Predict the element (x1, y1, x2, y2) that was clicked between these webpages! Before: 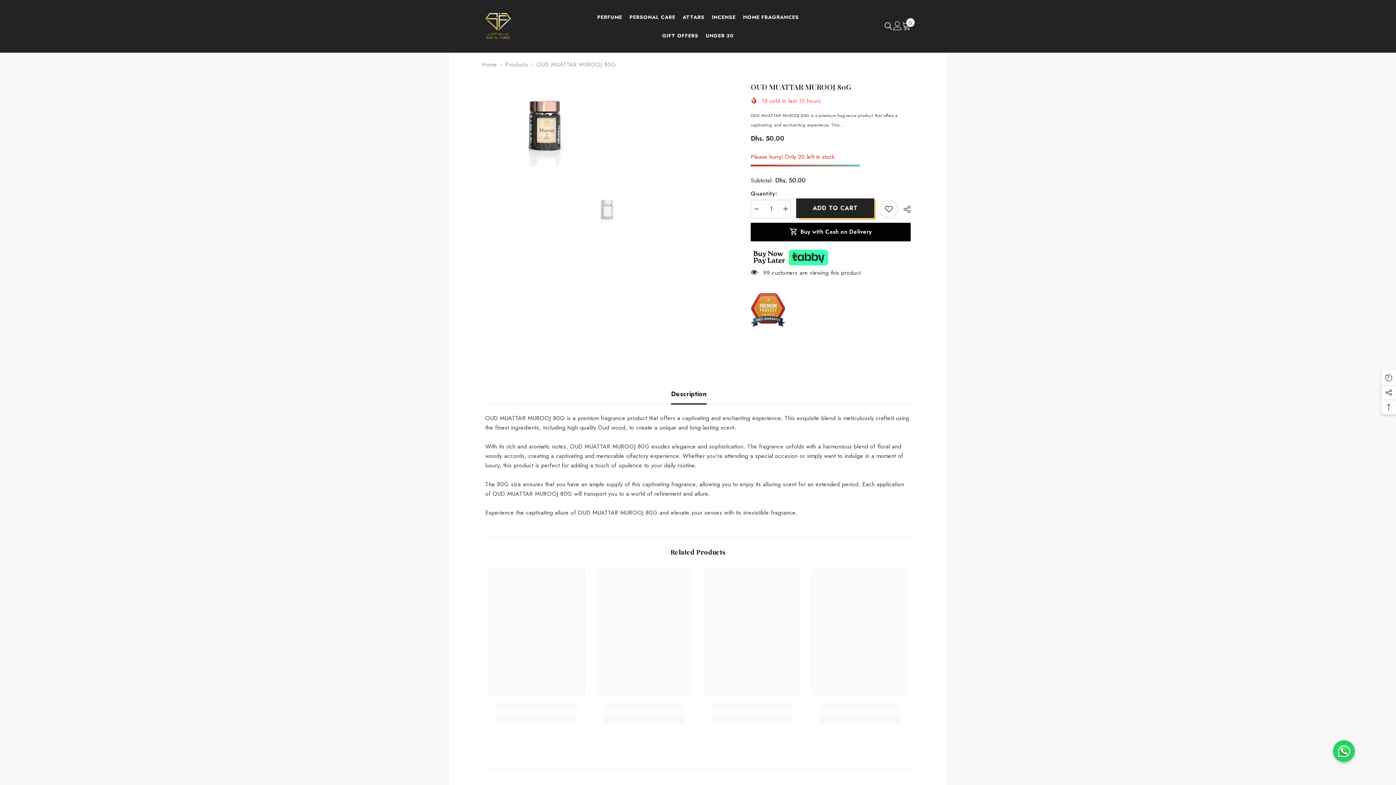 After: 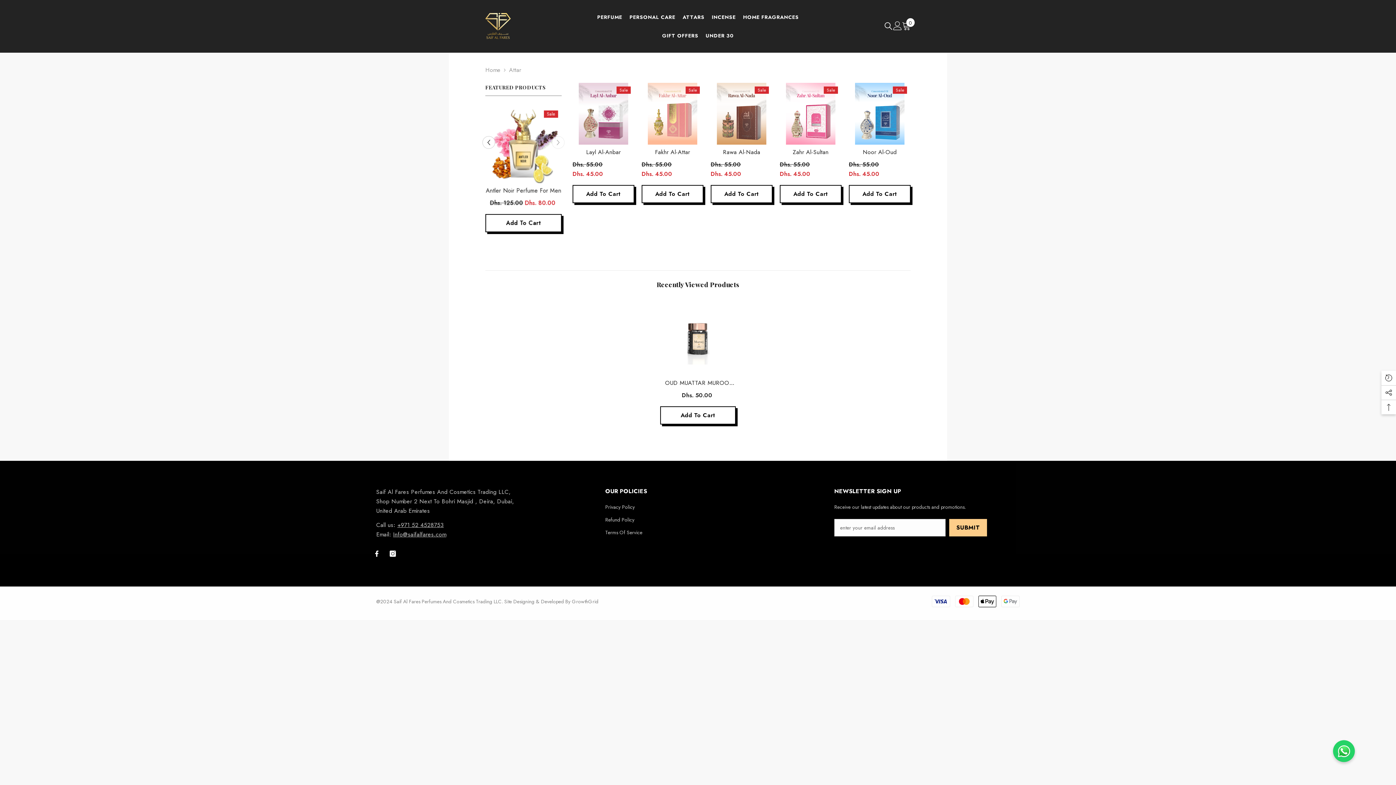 Action: label: ATTARS bbox: (679, 12, 708, 31)